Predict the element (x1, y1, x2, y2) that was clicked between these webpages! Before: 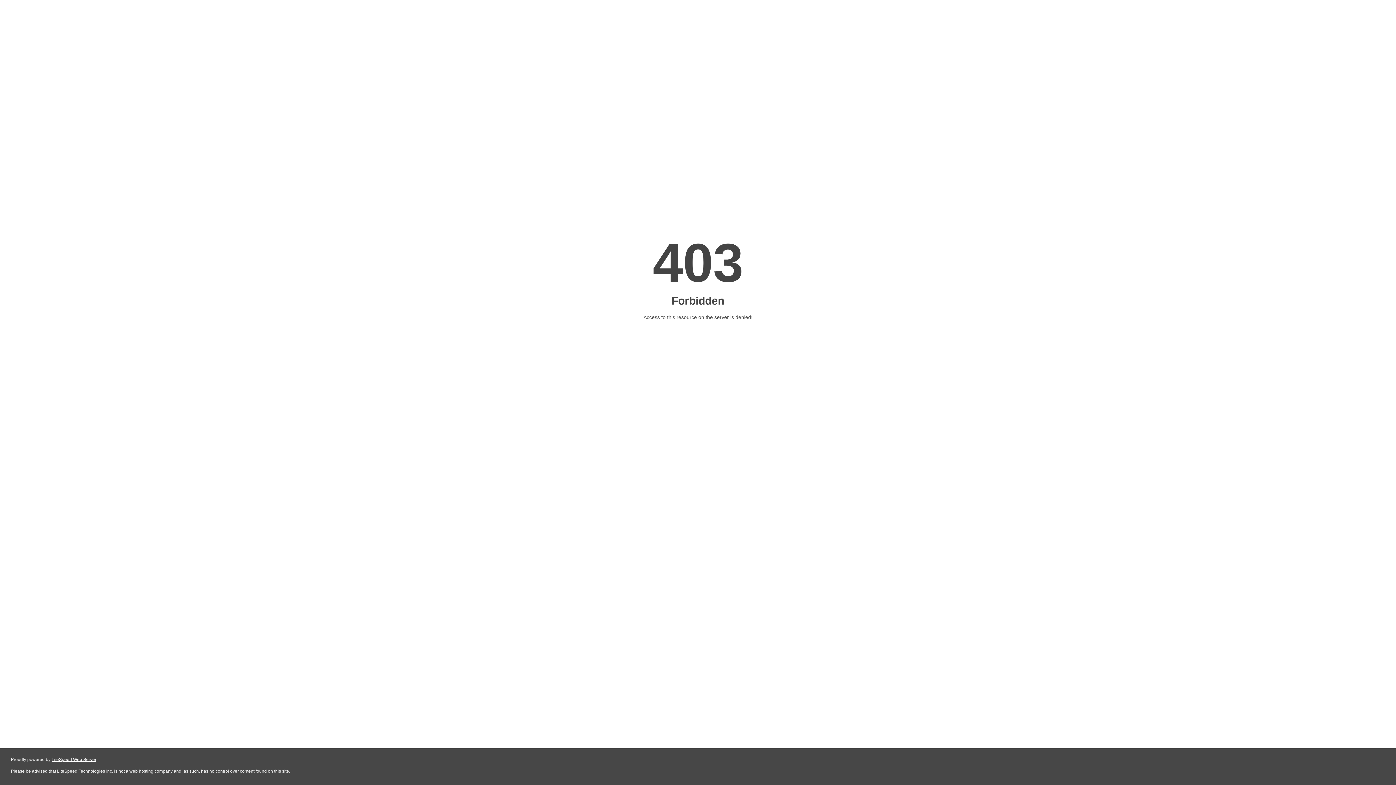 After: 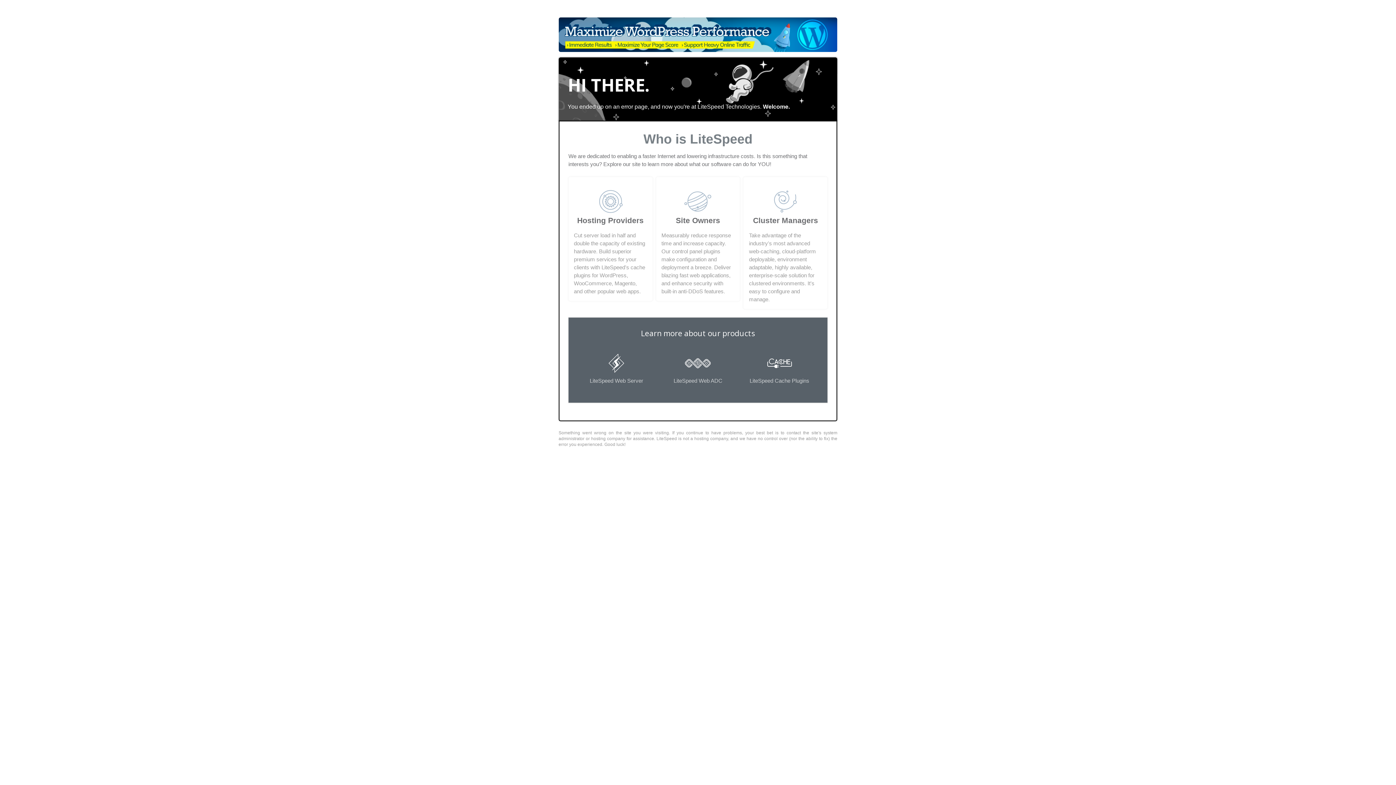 Action: bbox: (51, 757, 96, 762) label: LiteSpeed Web Server